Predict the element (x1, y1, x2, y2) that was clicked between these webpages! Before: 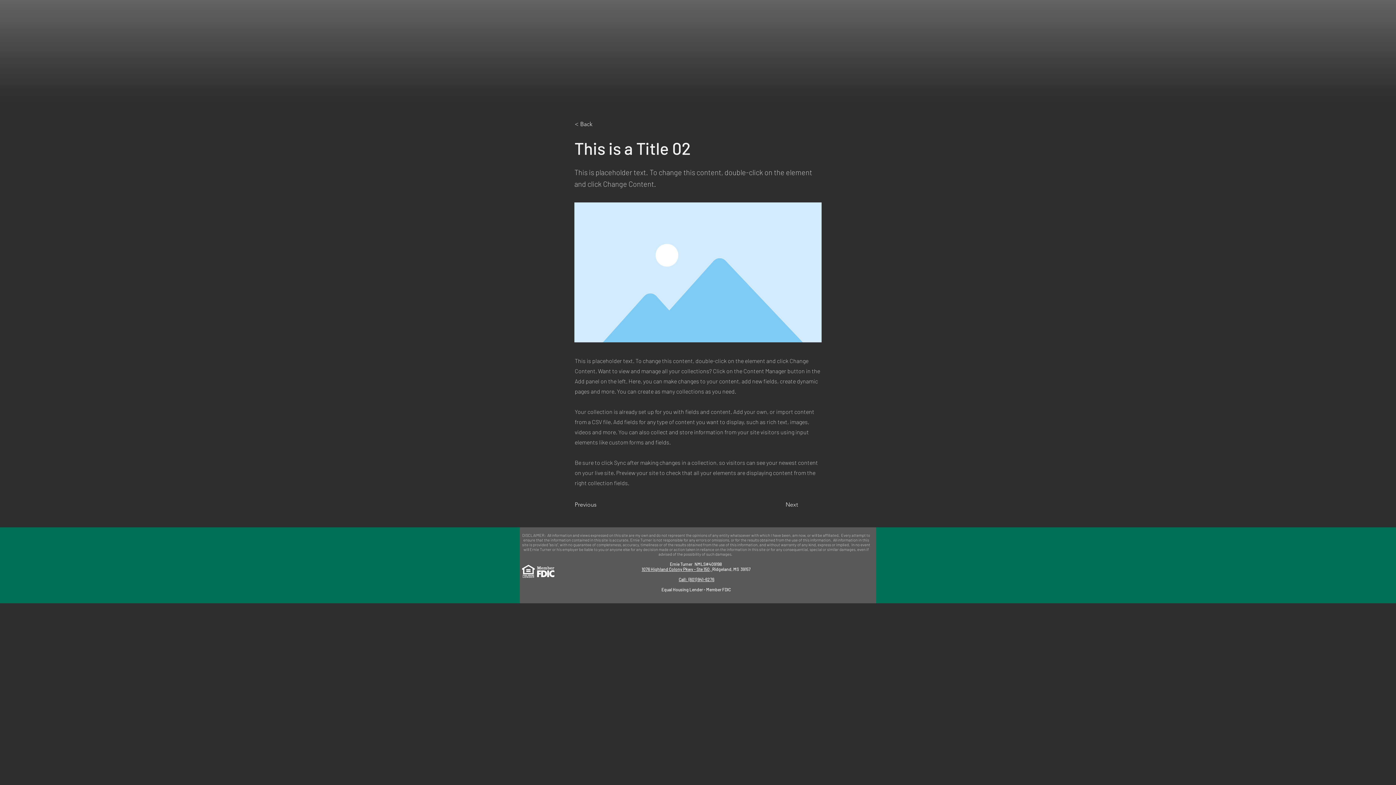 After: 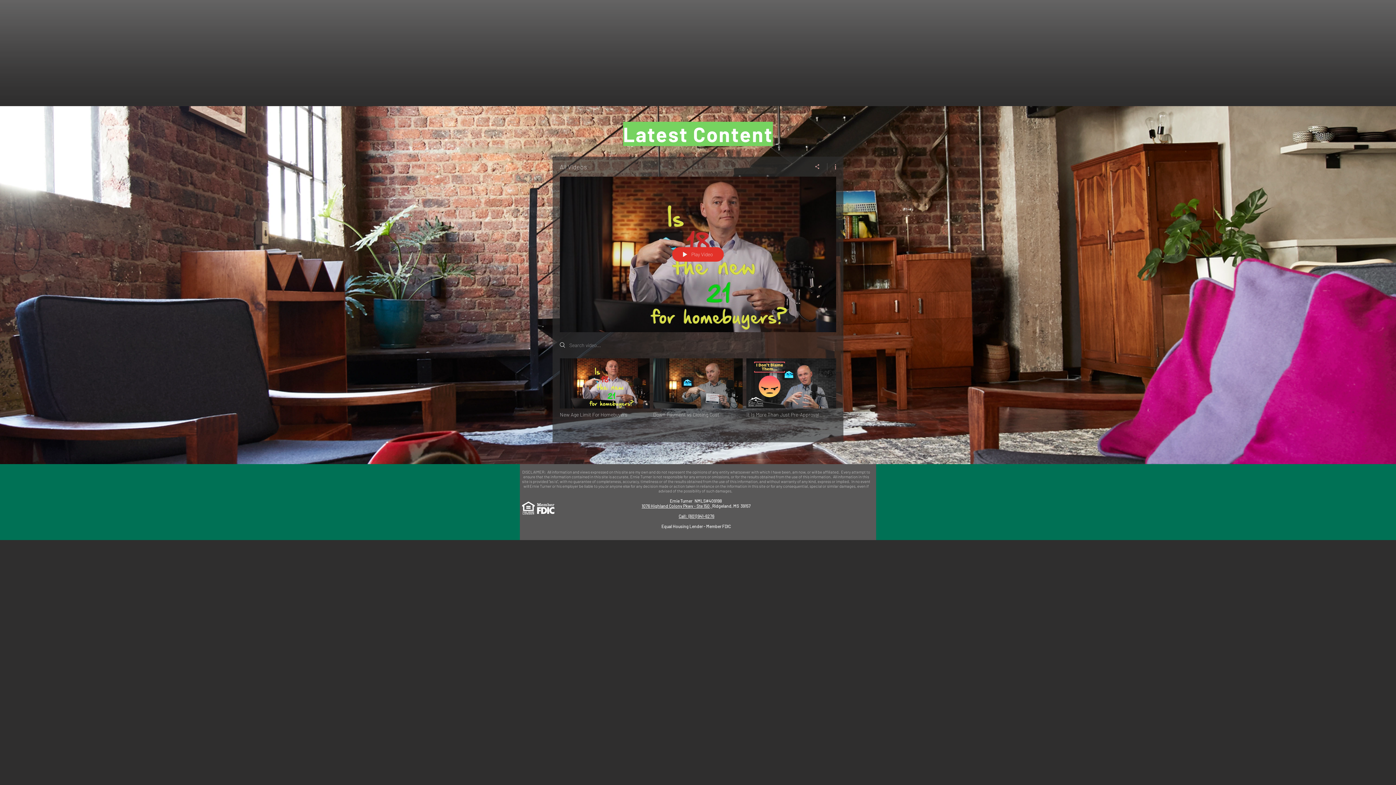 Action: bbox: (574, 117, 622, 131) label: < Back